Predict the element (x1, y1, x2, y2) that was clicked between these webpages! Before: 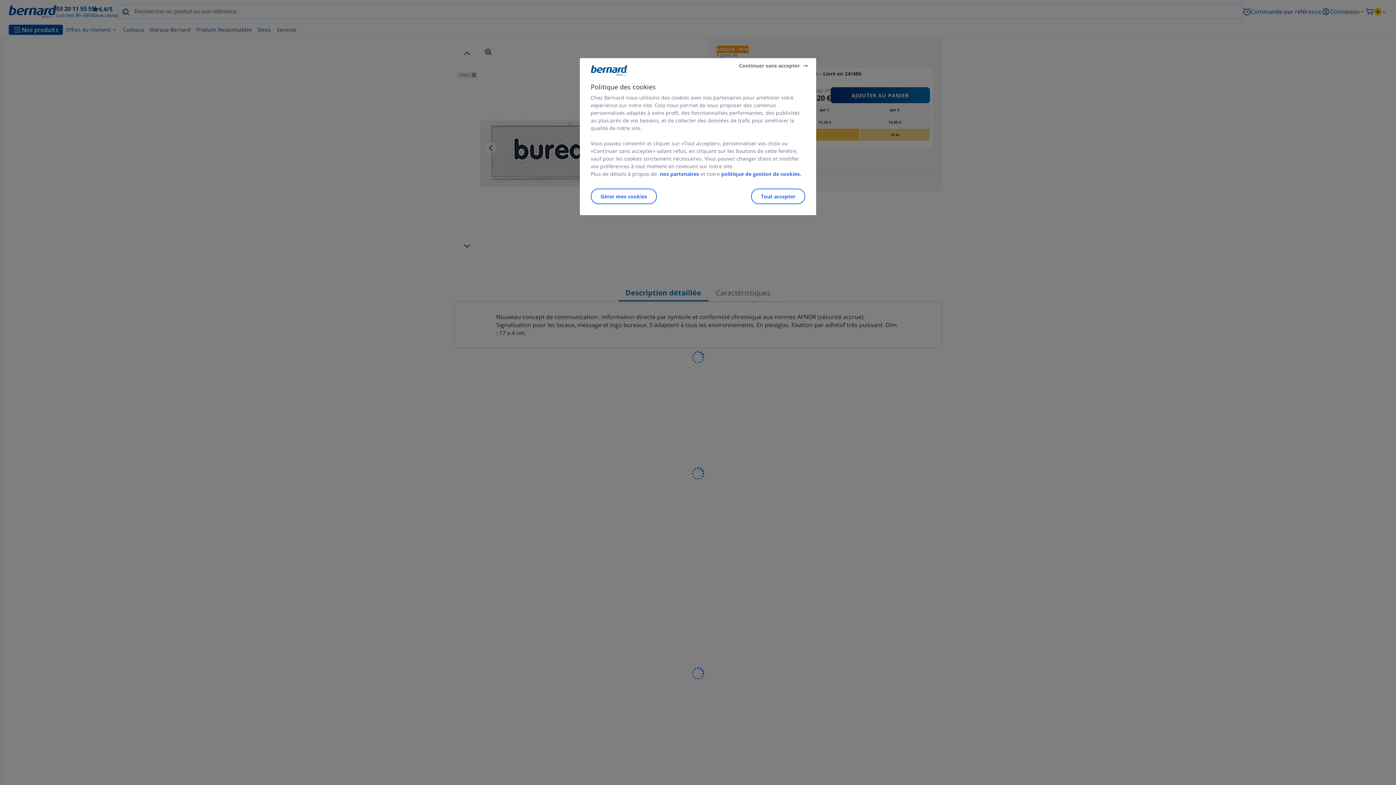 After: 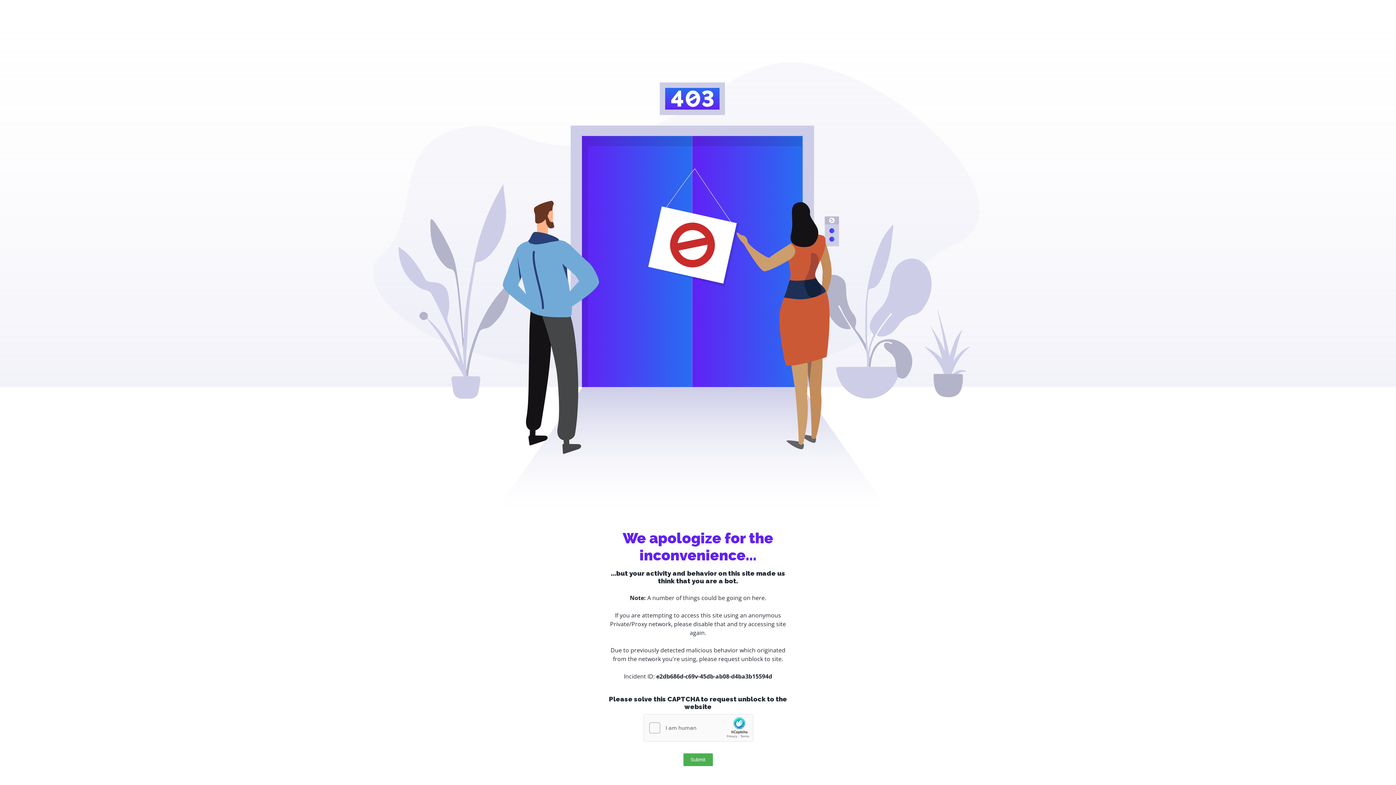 Action: bbox: (720, 170, 801, 177) label: politique de gestion de cookies.